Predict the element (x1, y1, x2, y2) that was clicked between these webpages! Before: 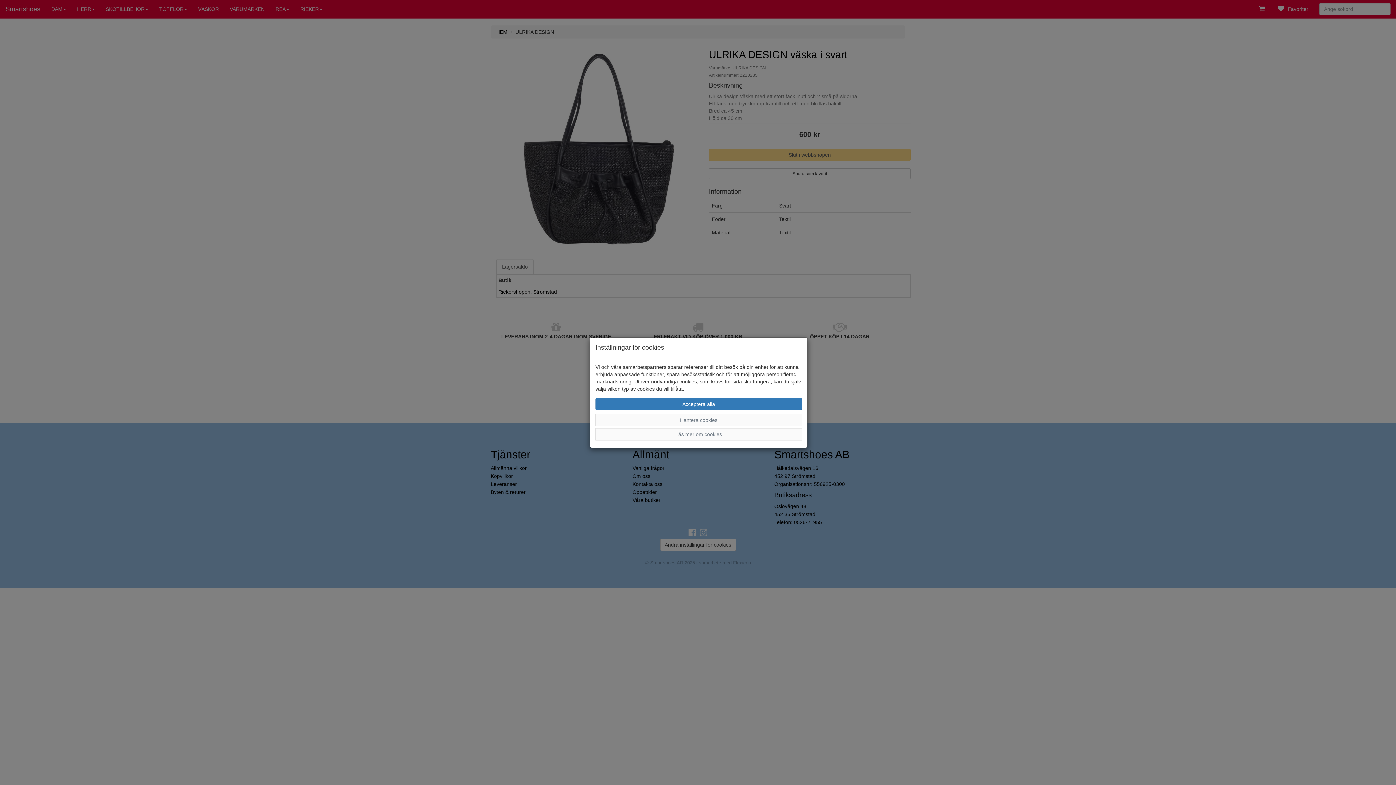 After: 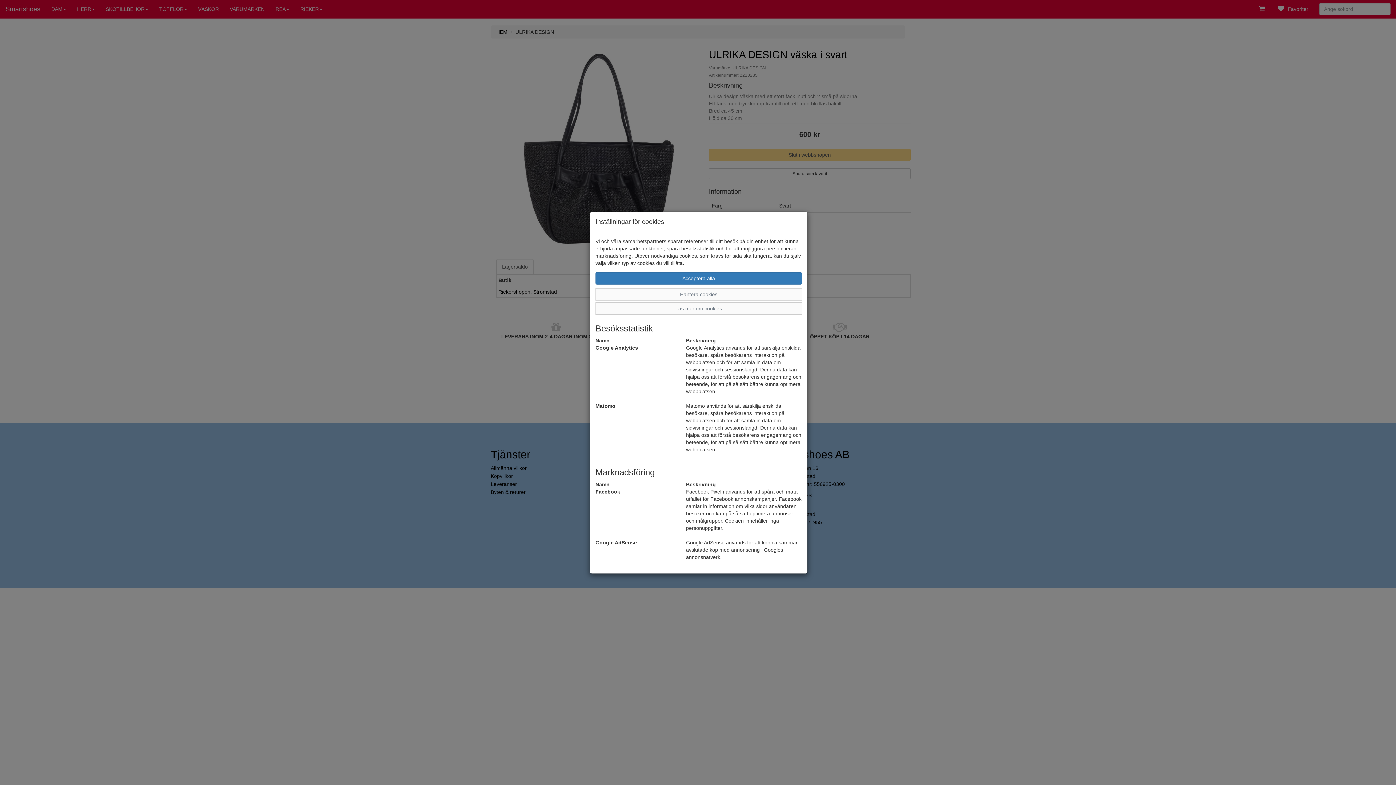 Action: bbox: (595, 428, 802, 440) label: Läs mer om cookies